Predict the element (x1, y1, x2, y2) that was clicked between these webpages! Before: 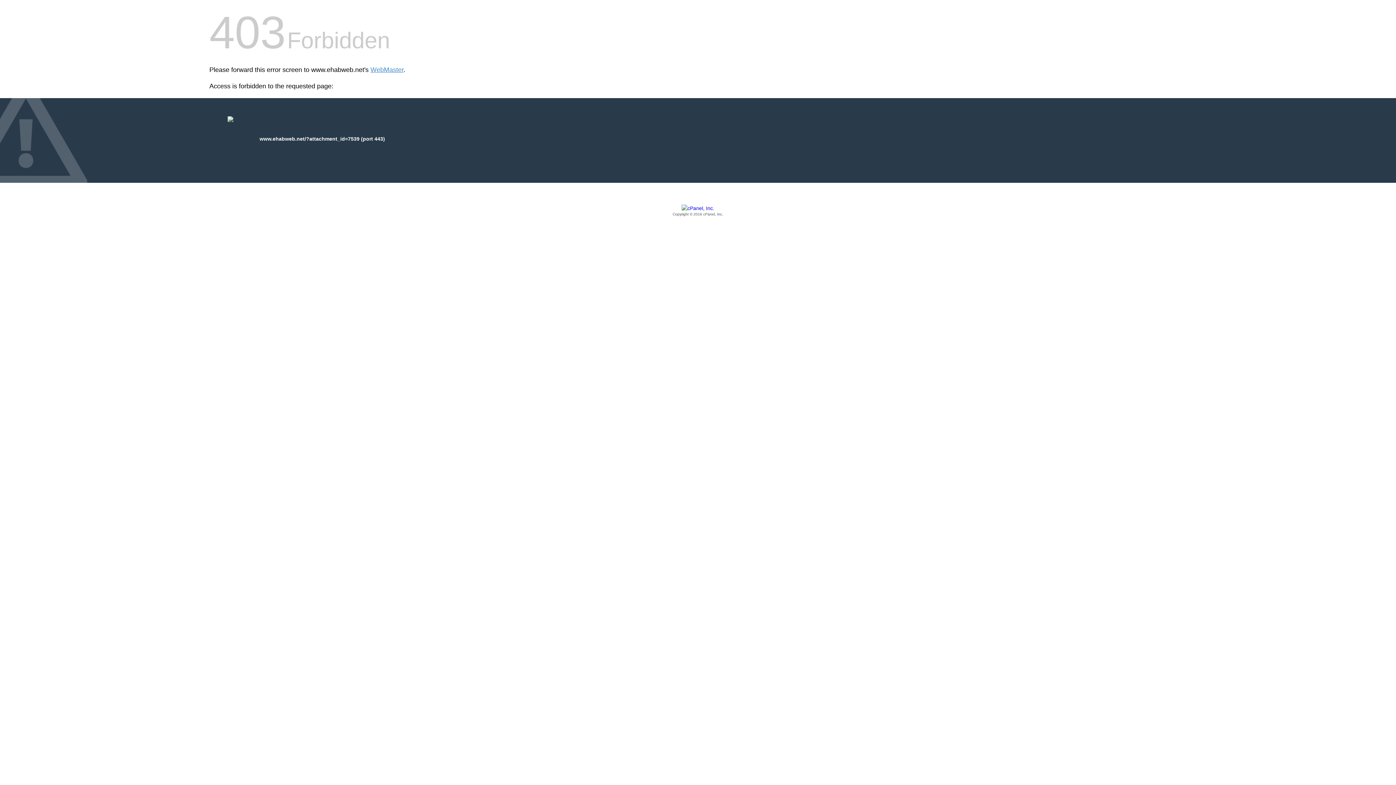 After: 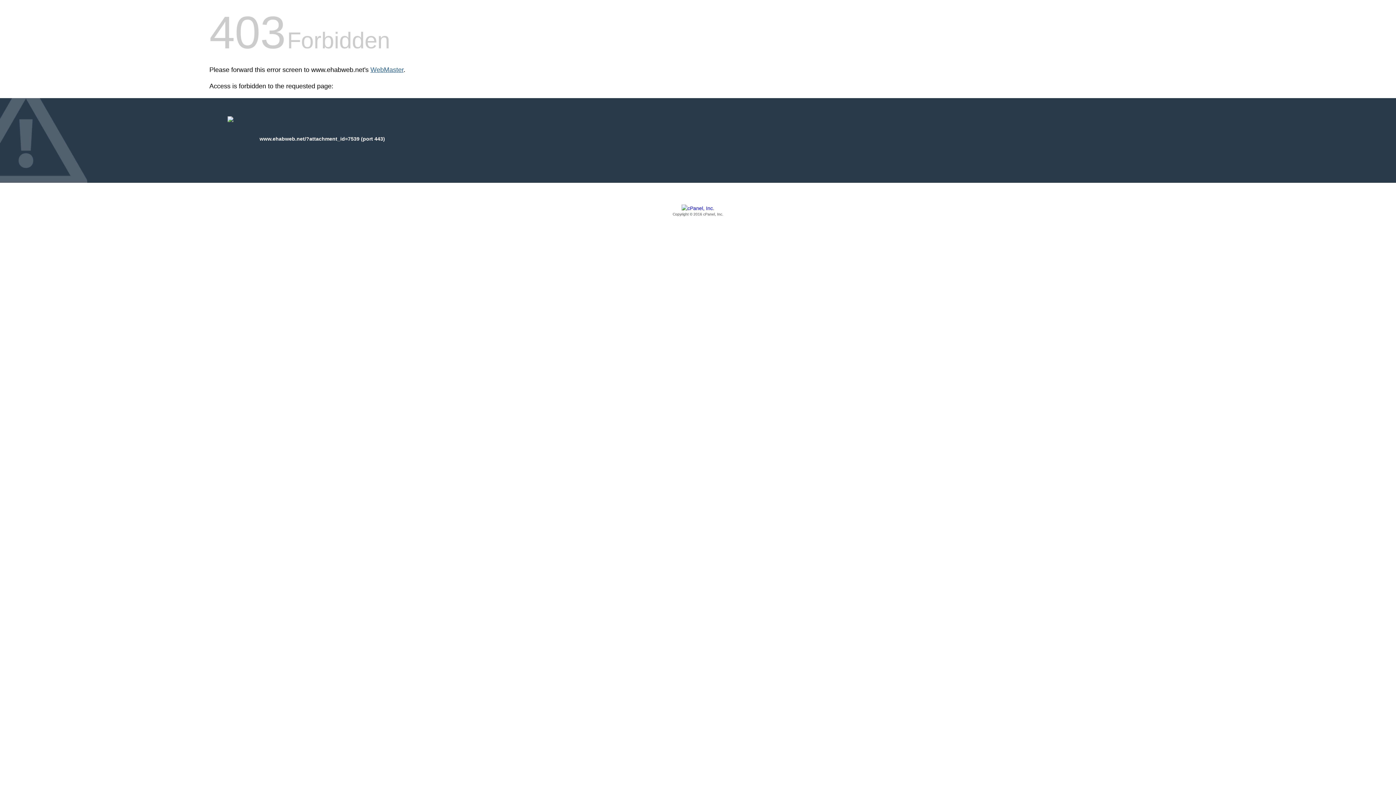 Action: bbox: (370, 66, 403, 73) label: WebMaster